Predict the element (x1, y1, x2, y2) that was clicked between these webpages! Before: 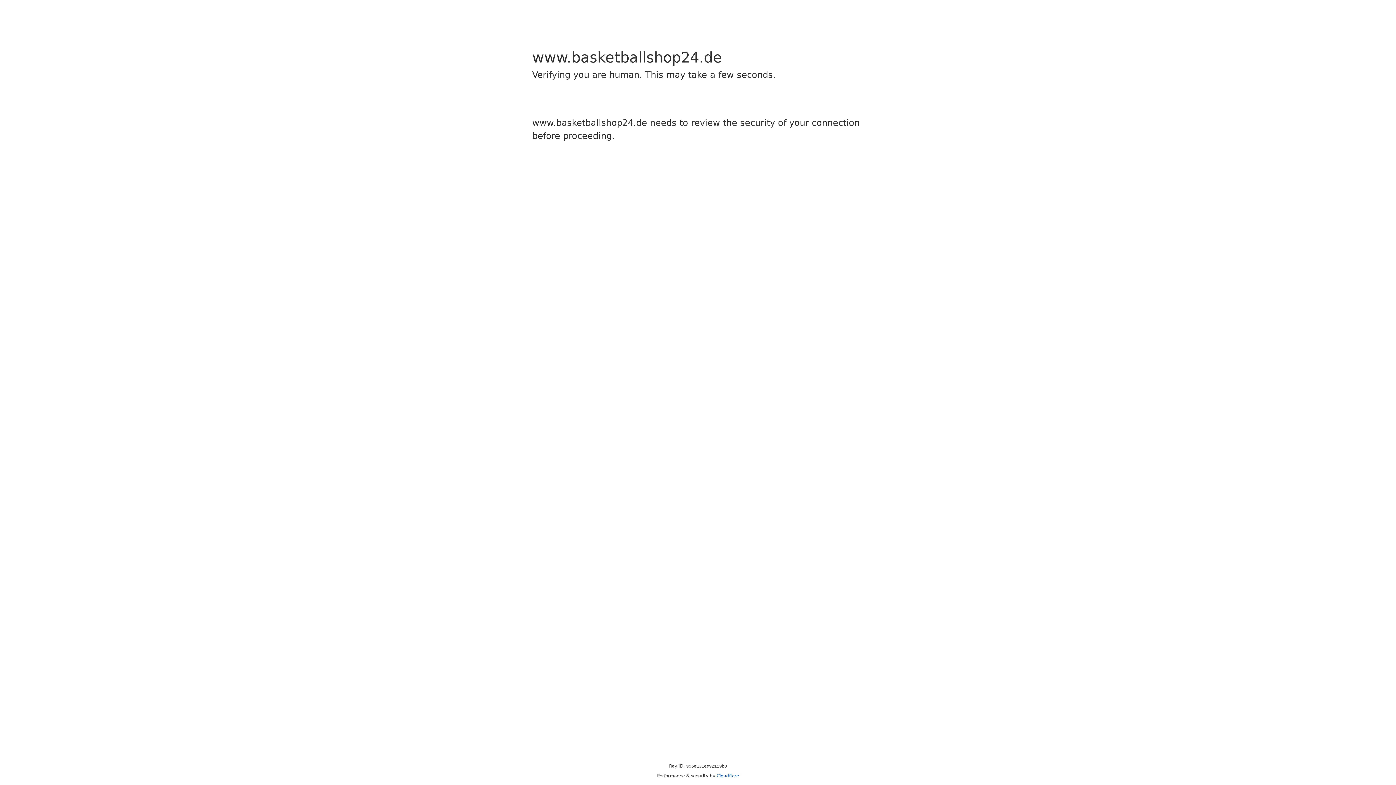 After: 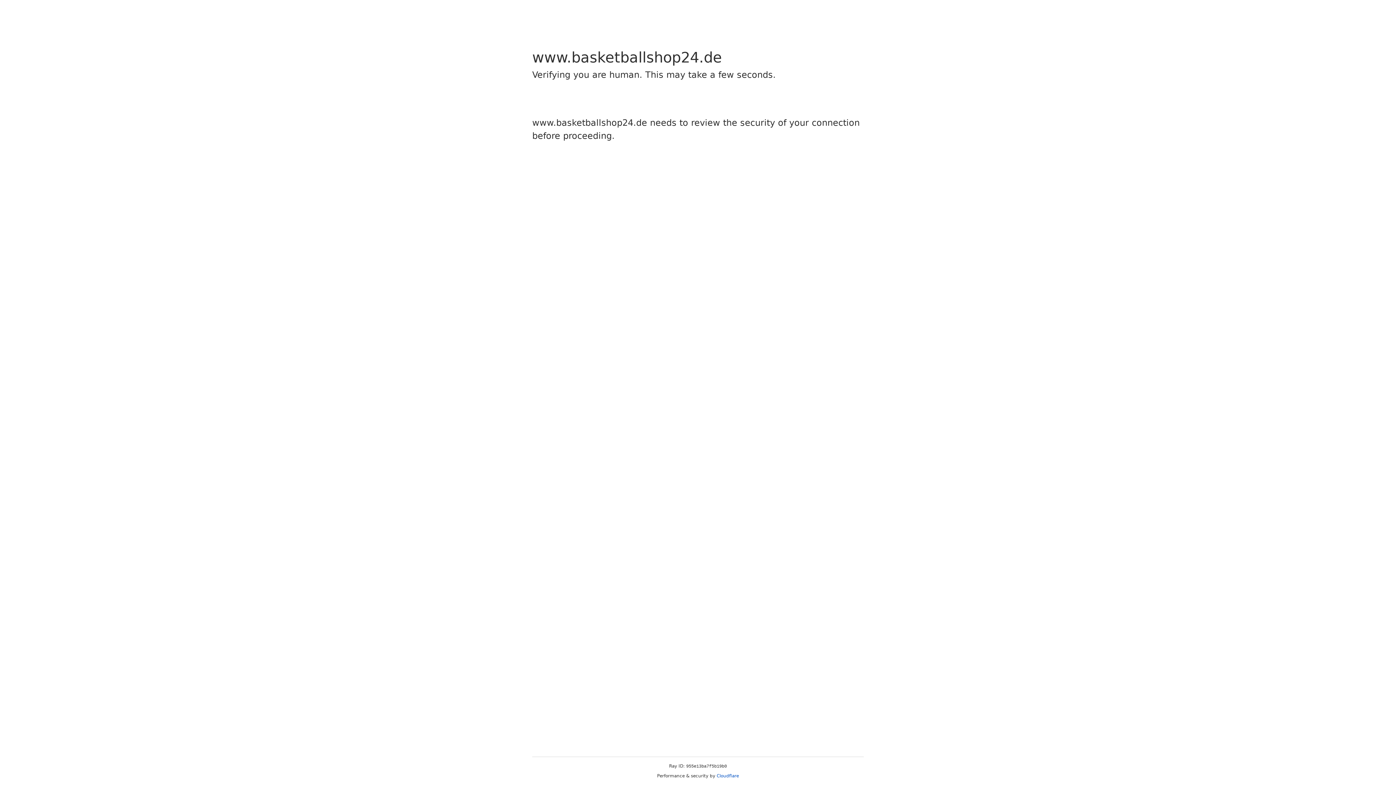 Action: label: Cloudflare bbox: (716, 773, 739, 778)